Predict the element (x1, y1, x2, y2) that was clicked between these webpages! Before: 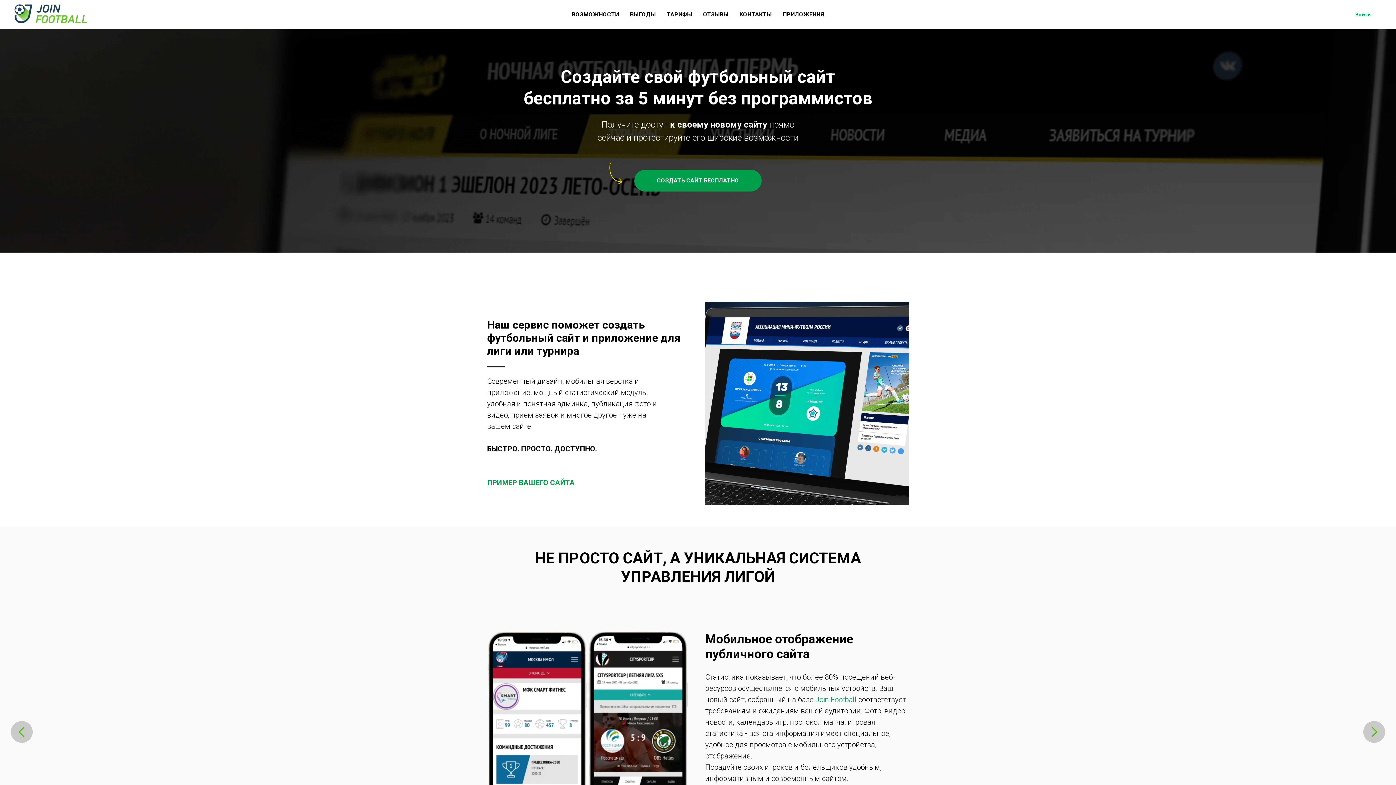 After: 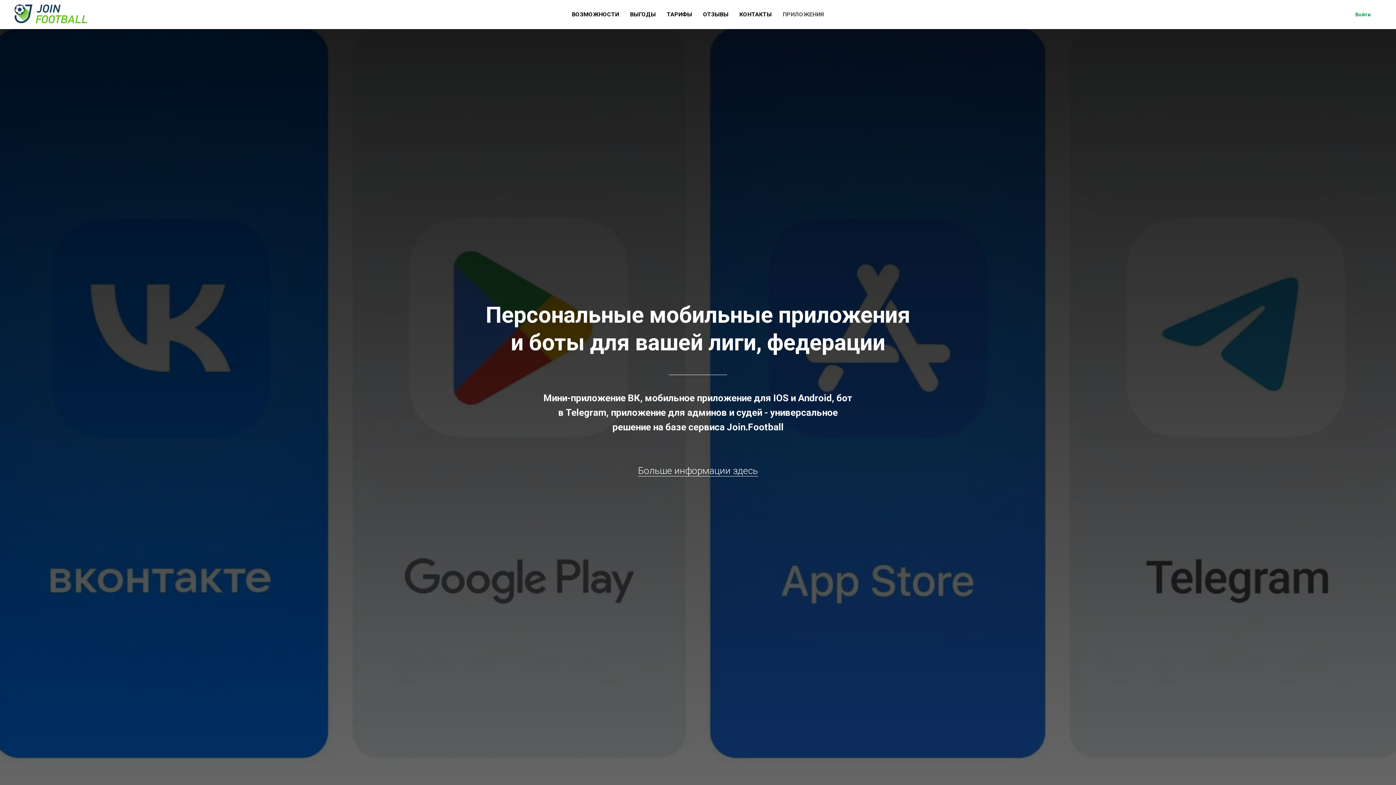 Action: bbox: (782, 10, 824, 17) label: ПРИЛОЖЕНИЯ